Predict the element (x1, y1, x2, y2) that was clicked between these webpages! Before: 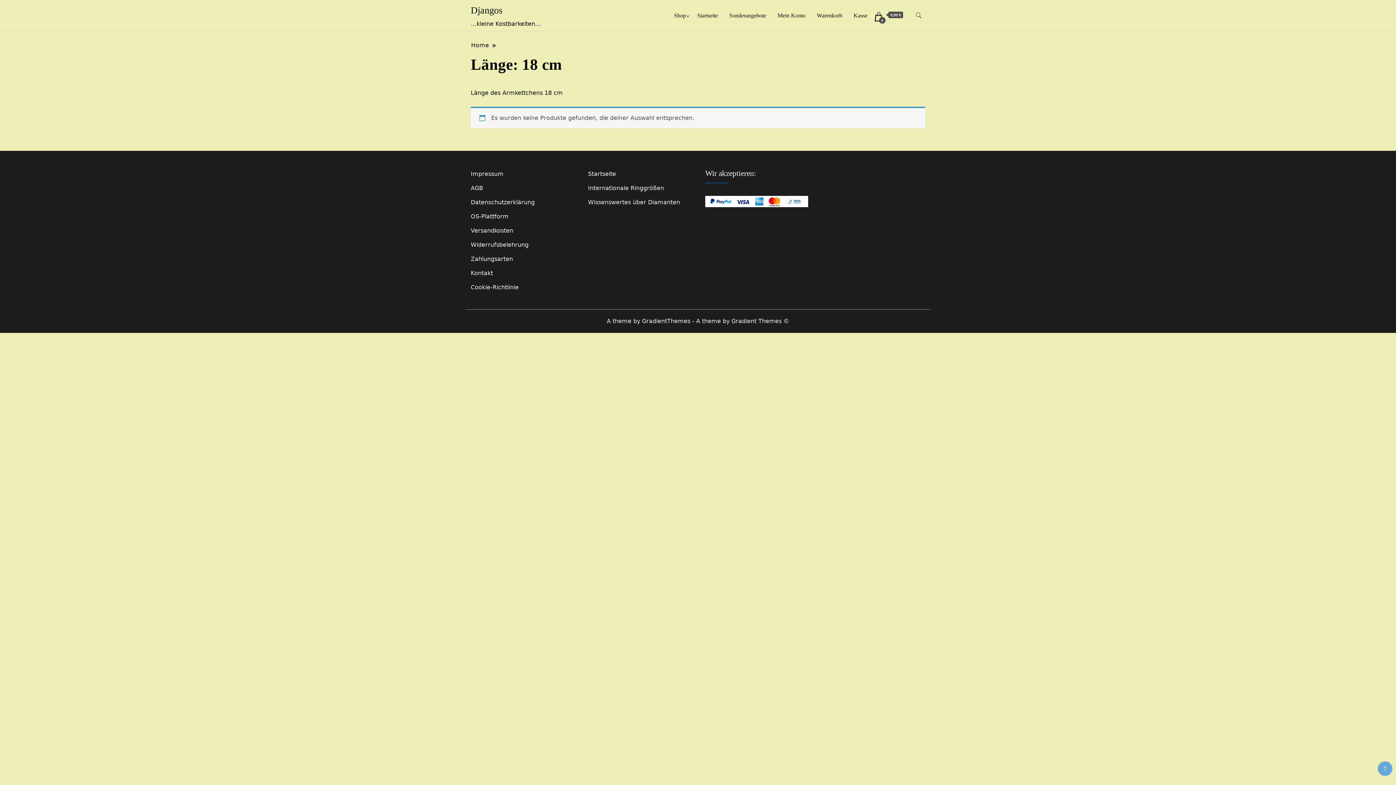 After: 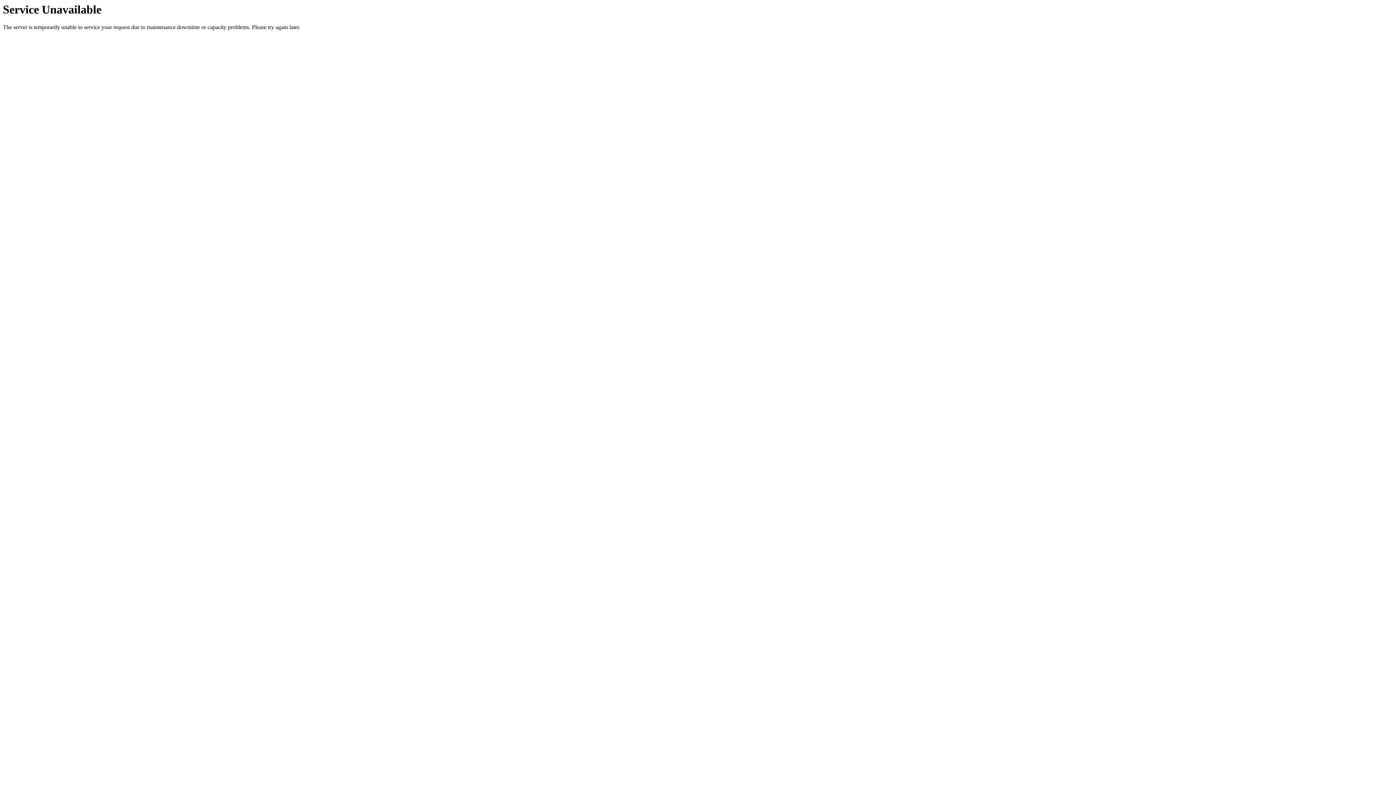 Action: label: Impressum bbox: (470, 169, 503, 179)